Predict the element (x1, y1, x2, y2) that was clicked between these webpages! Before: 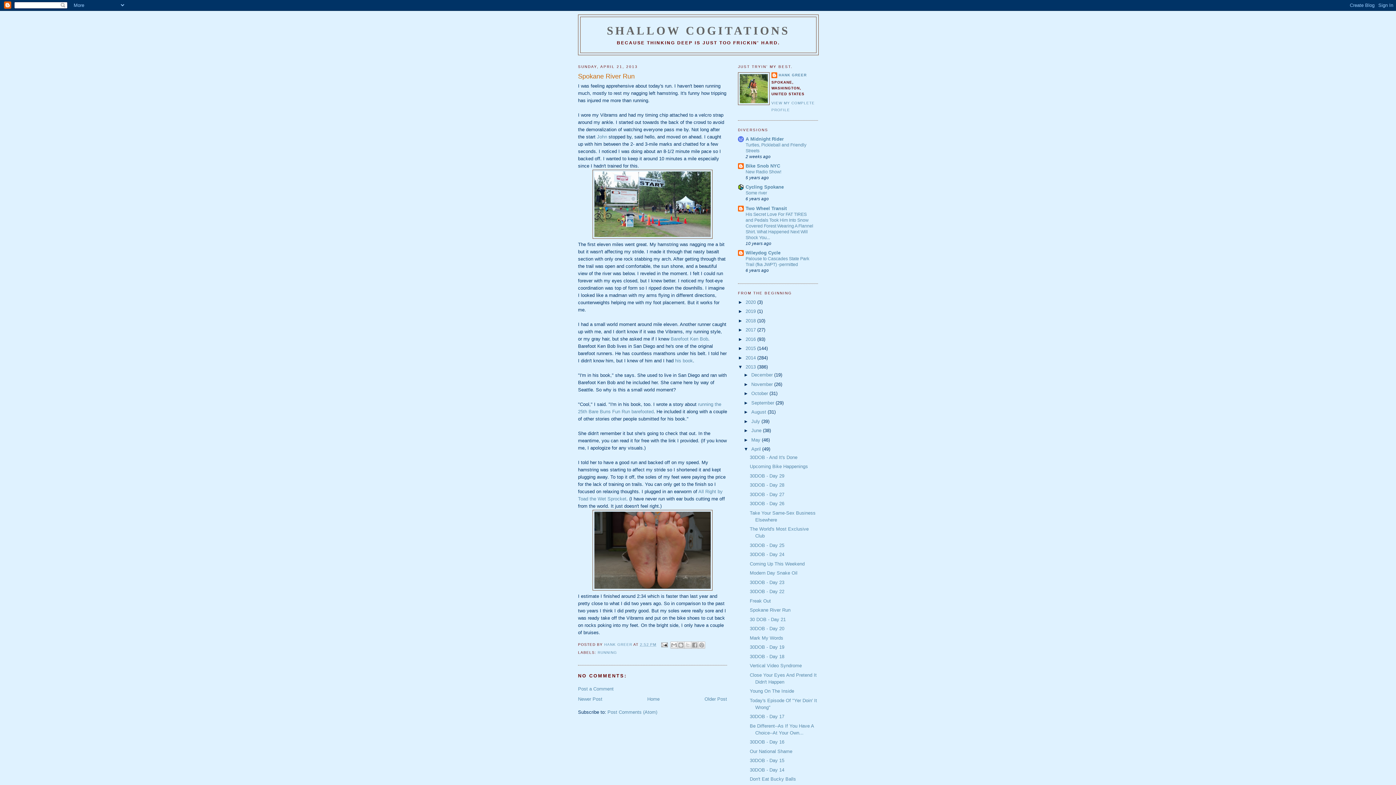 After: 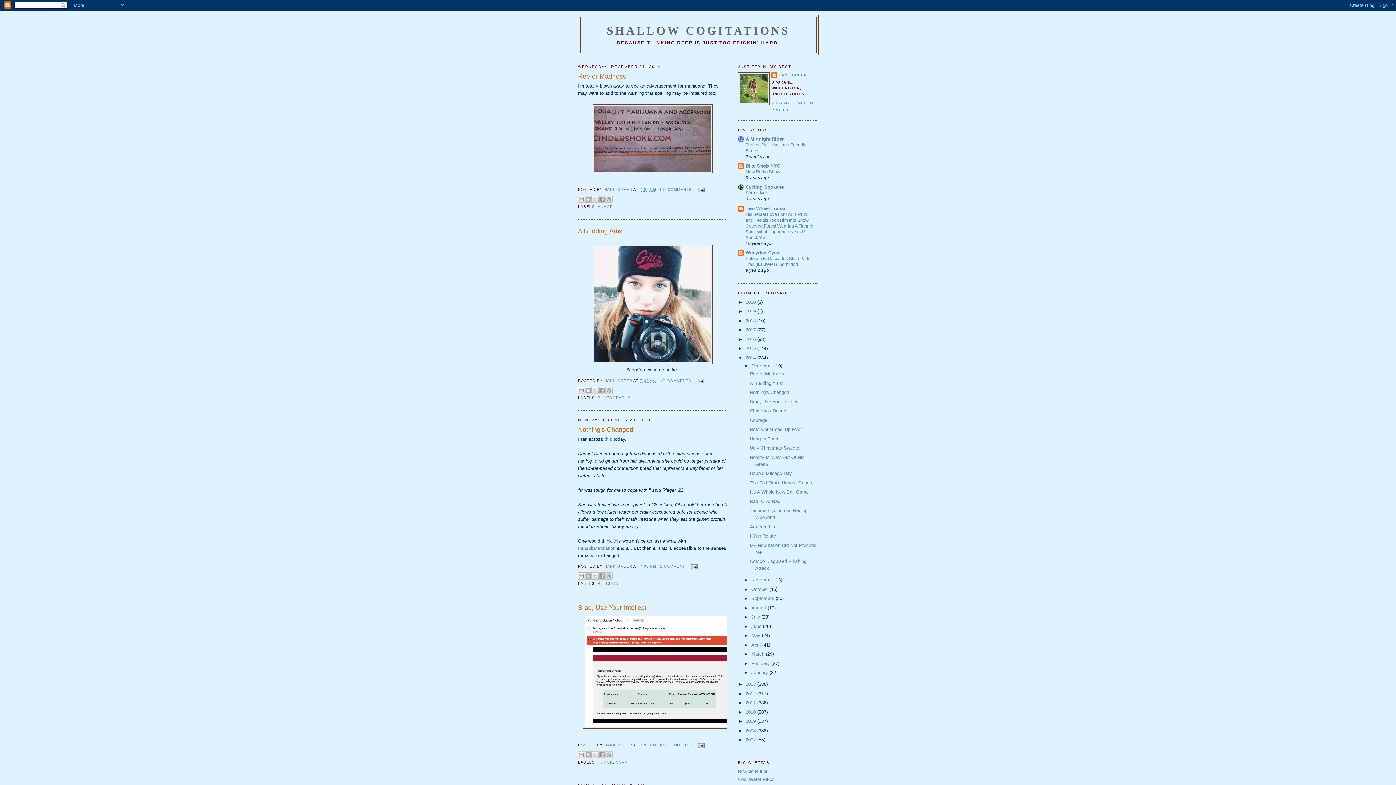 Action: label: 2014  bbox: (745, 355, 757, 360)